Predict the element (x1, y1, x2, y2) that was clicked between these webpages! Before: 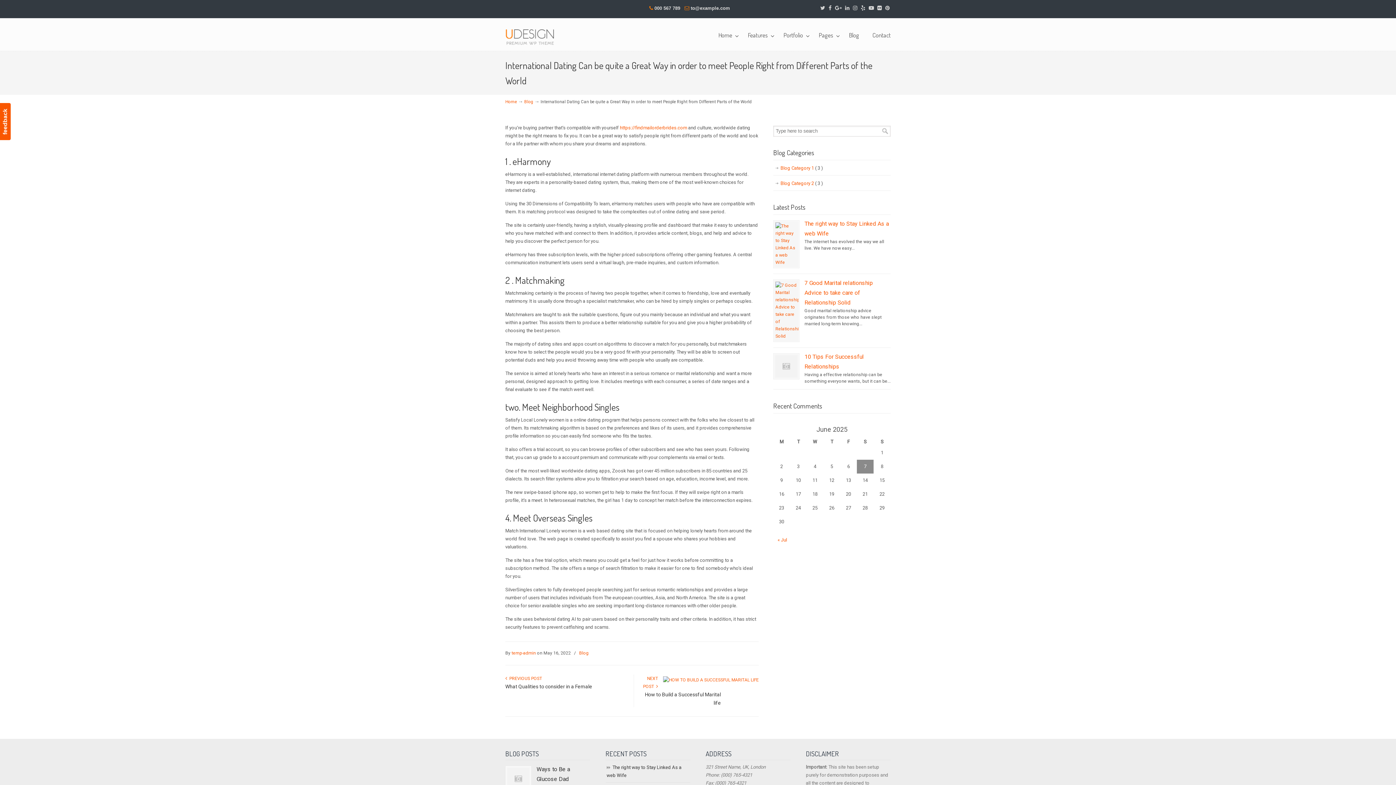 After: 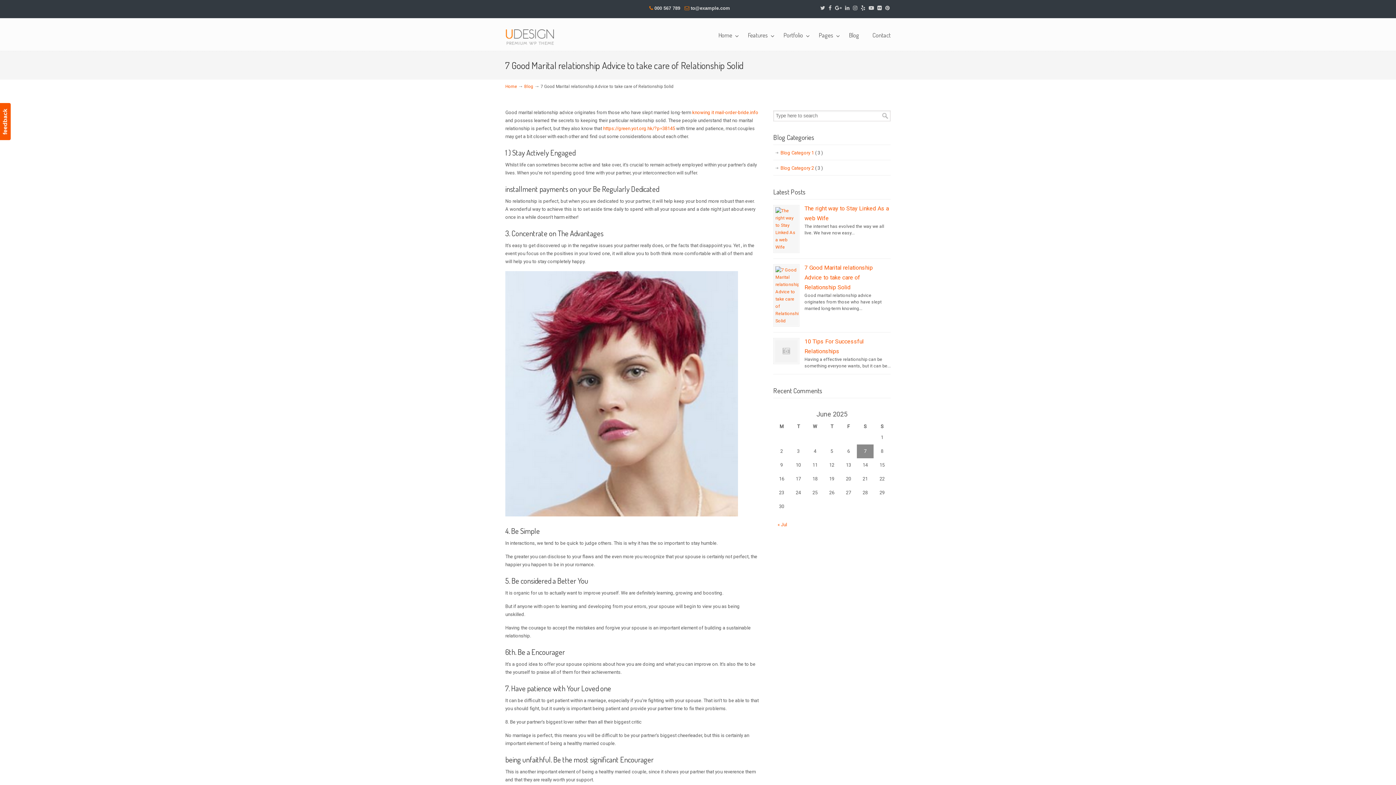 Action: label: 7 Good Marital relationship Advice to take care of Relationship Solid bbox: (804, 279, 873, 306)